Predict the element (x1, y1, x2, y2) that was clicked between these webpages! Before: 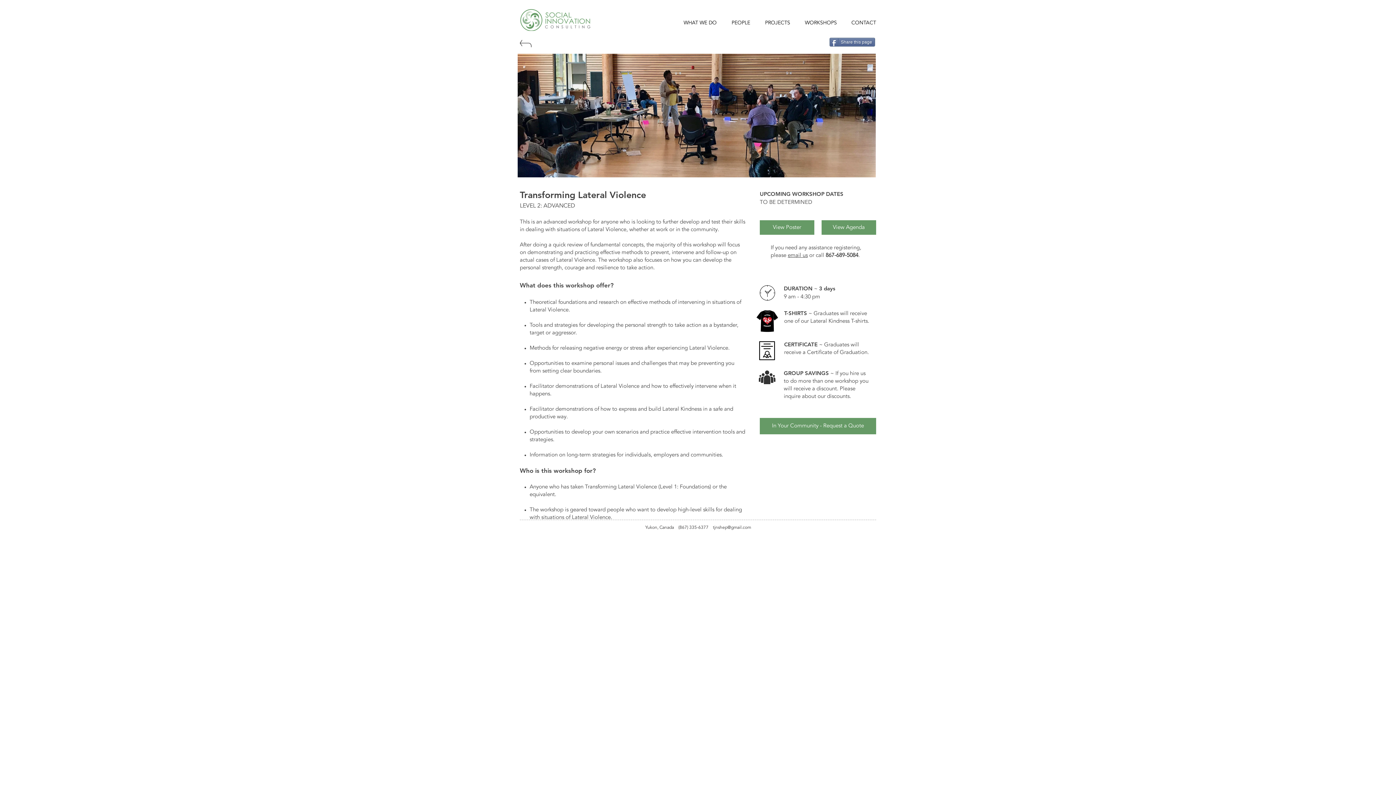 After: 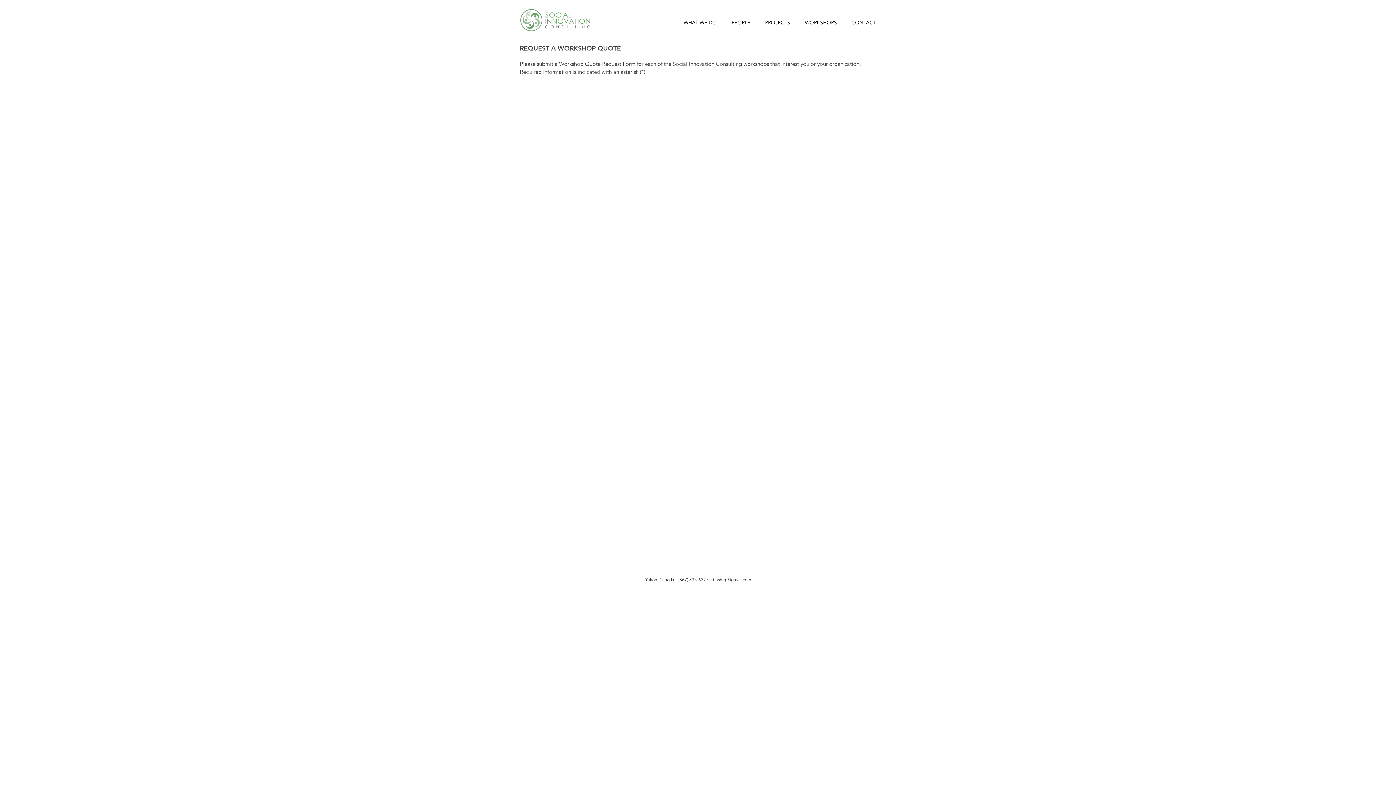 Action: label: In Your Community - Request a Quote bbox: (760, 418, 876, 434)